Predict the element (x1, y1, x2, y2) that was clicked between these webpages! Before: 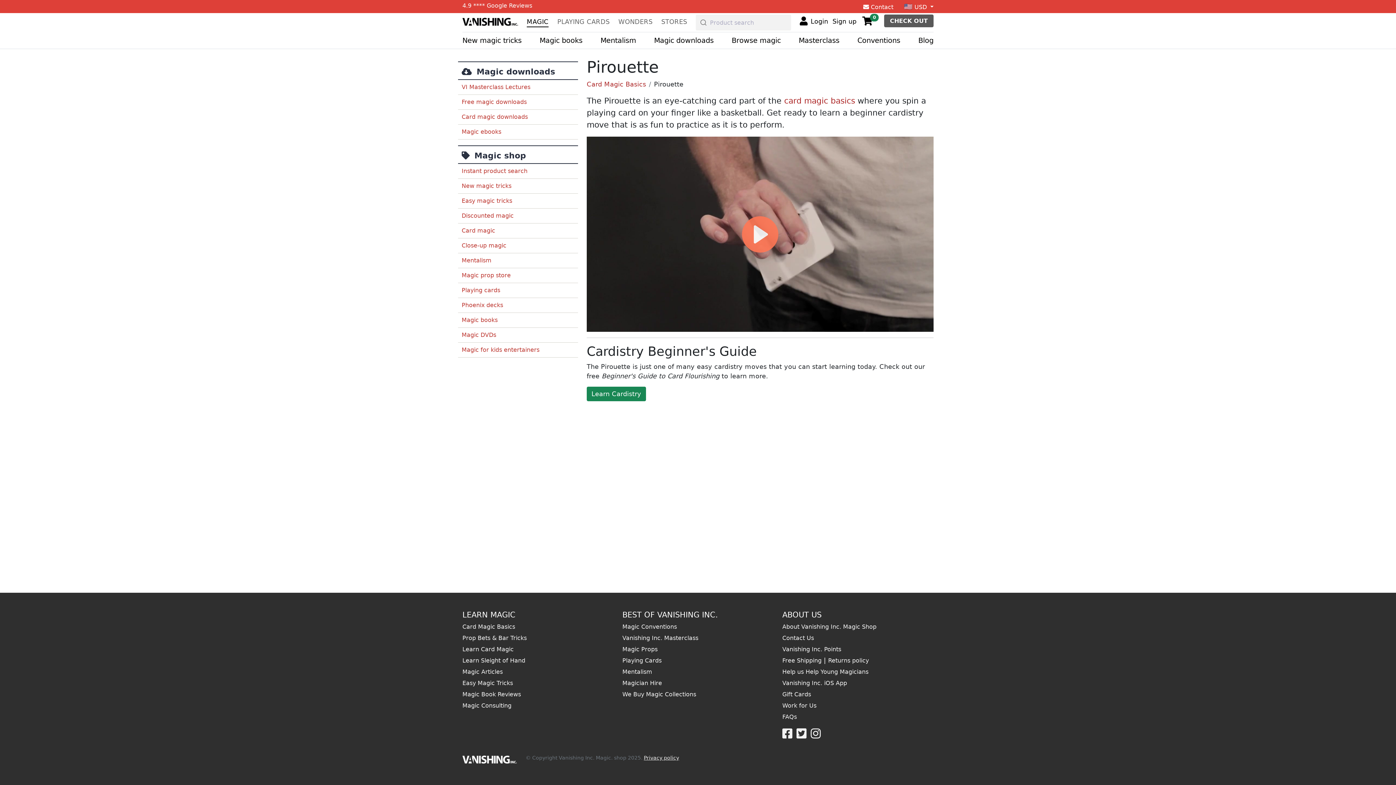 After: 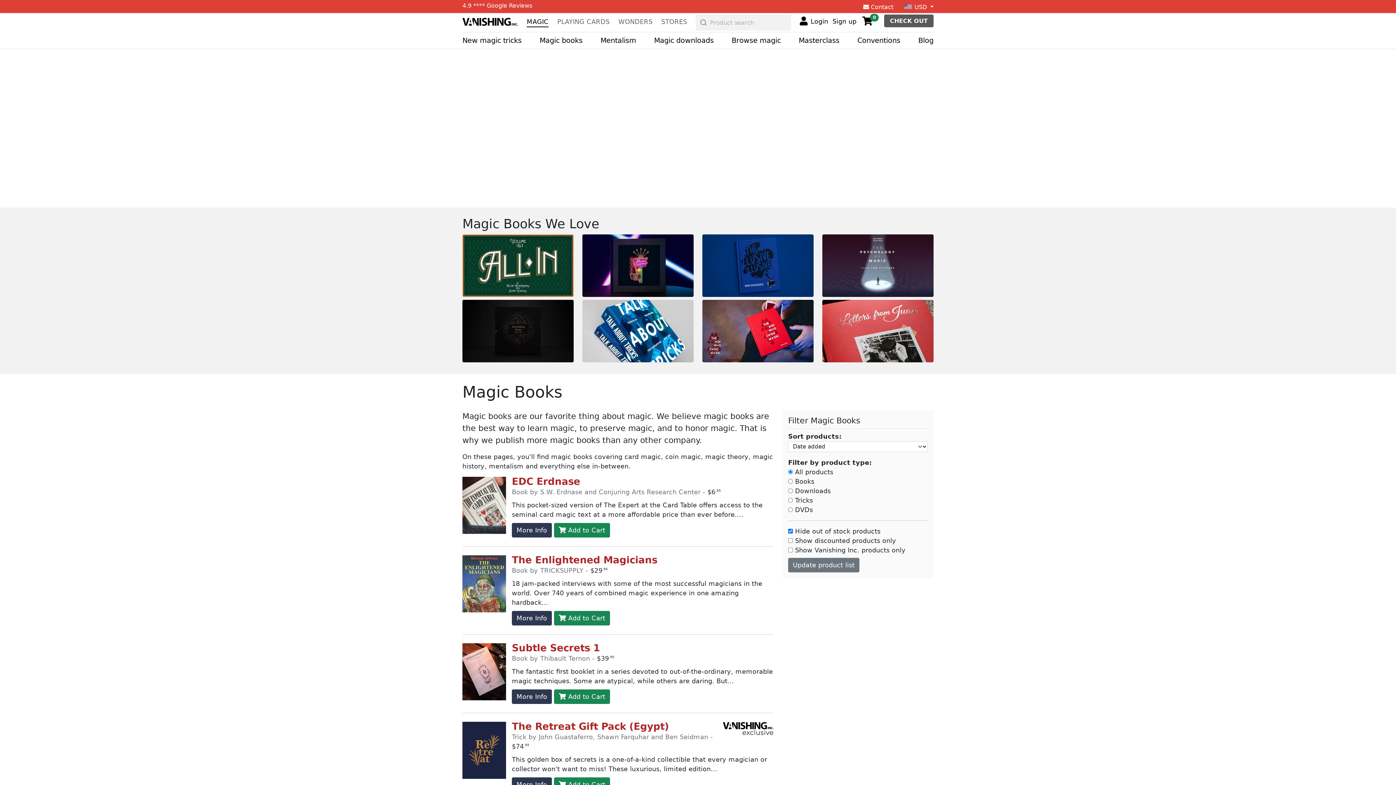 Action: label: Magic books bbox: (458, 313, 578, 327)